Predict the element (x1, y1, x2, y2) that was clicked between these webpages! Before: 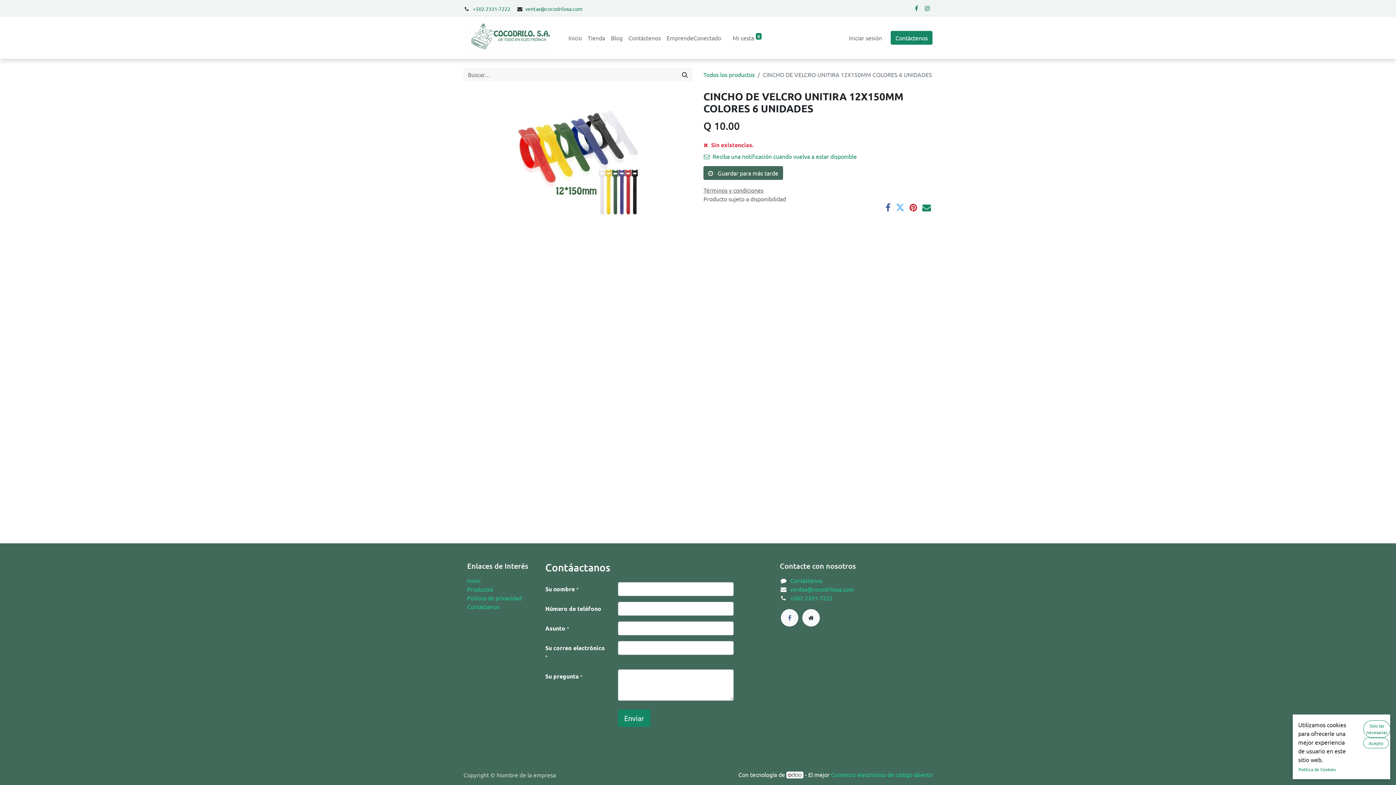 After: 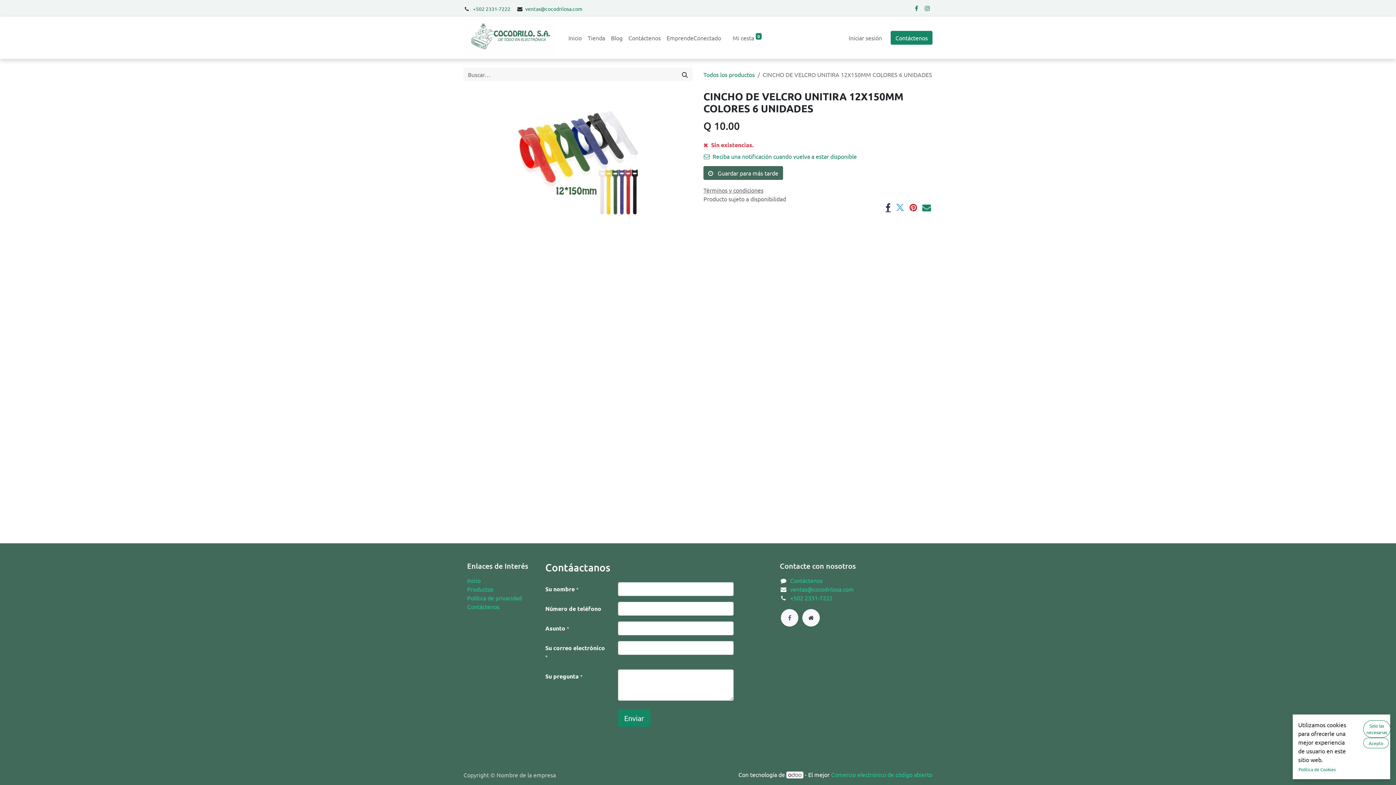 Action: bbox: (885, 203, 890, 212)